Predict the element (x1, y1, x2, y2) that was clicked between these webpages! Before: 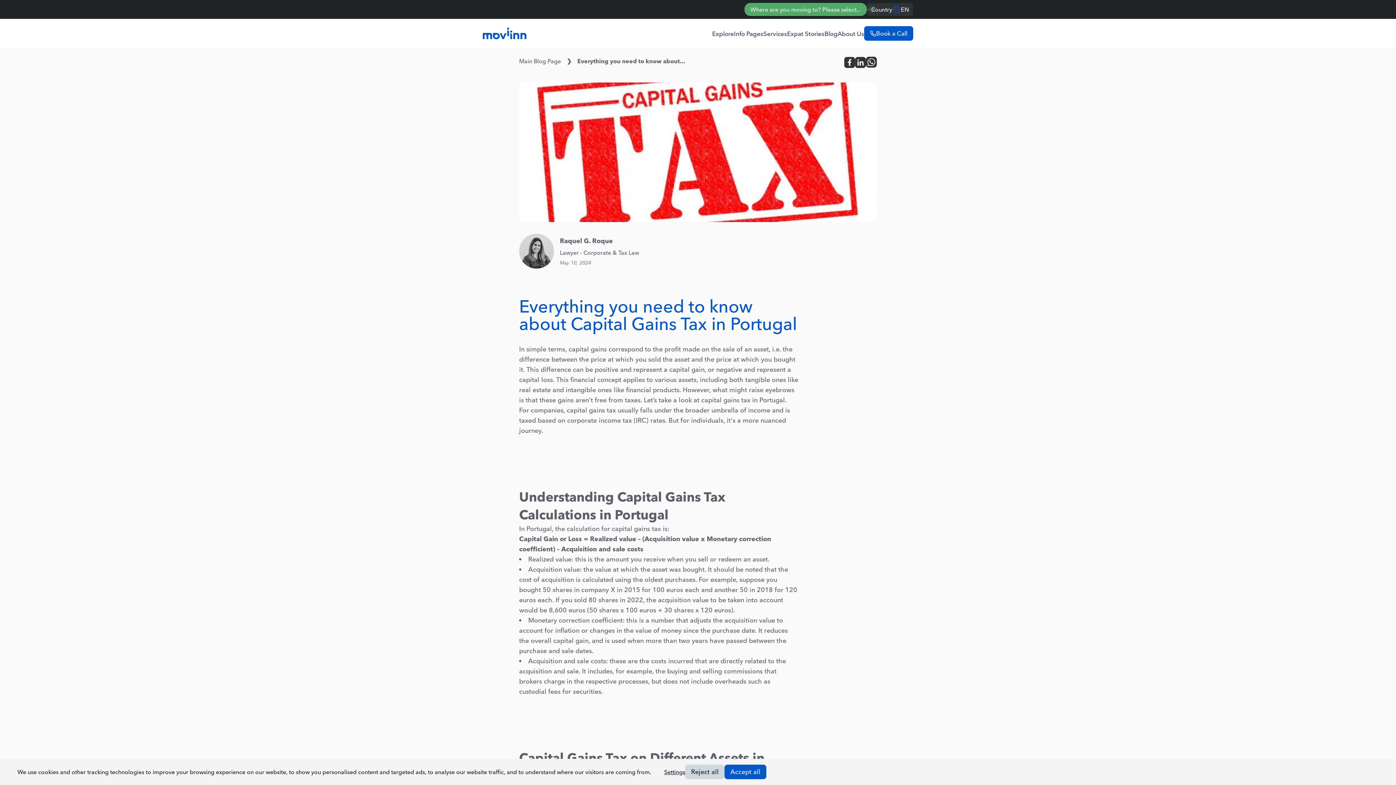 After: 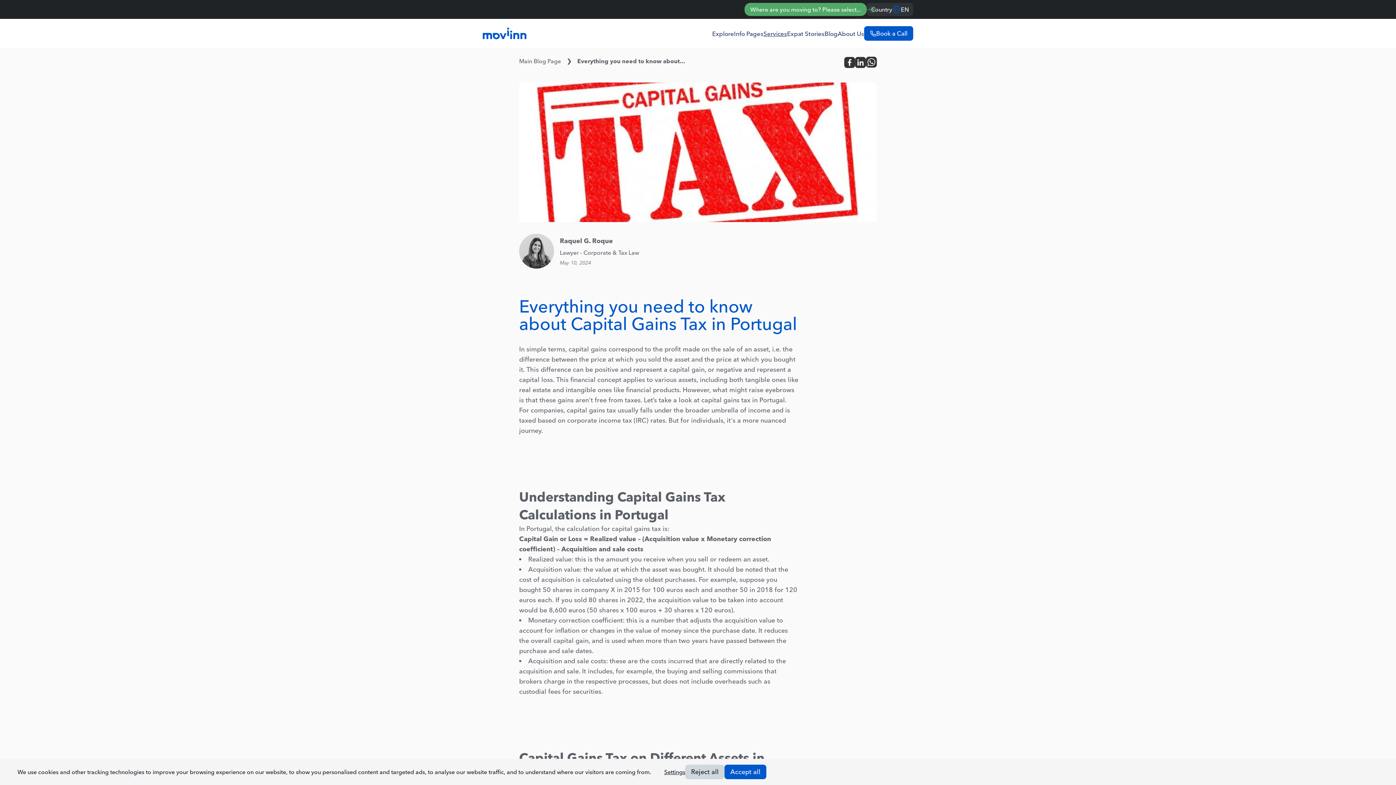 Action: label: Services bbox: (763, 29, 787, 37)